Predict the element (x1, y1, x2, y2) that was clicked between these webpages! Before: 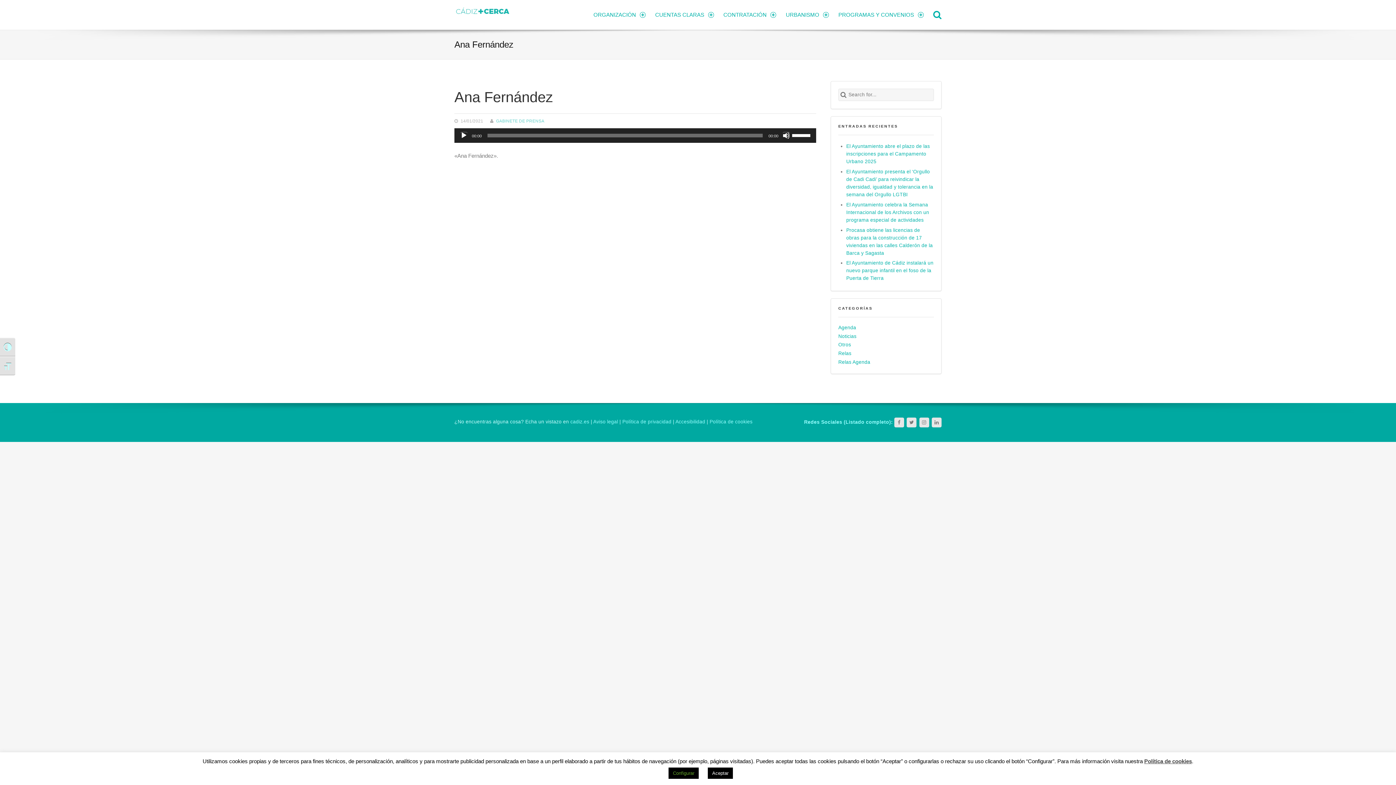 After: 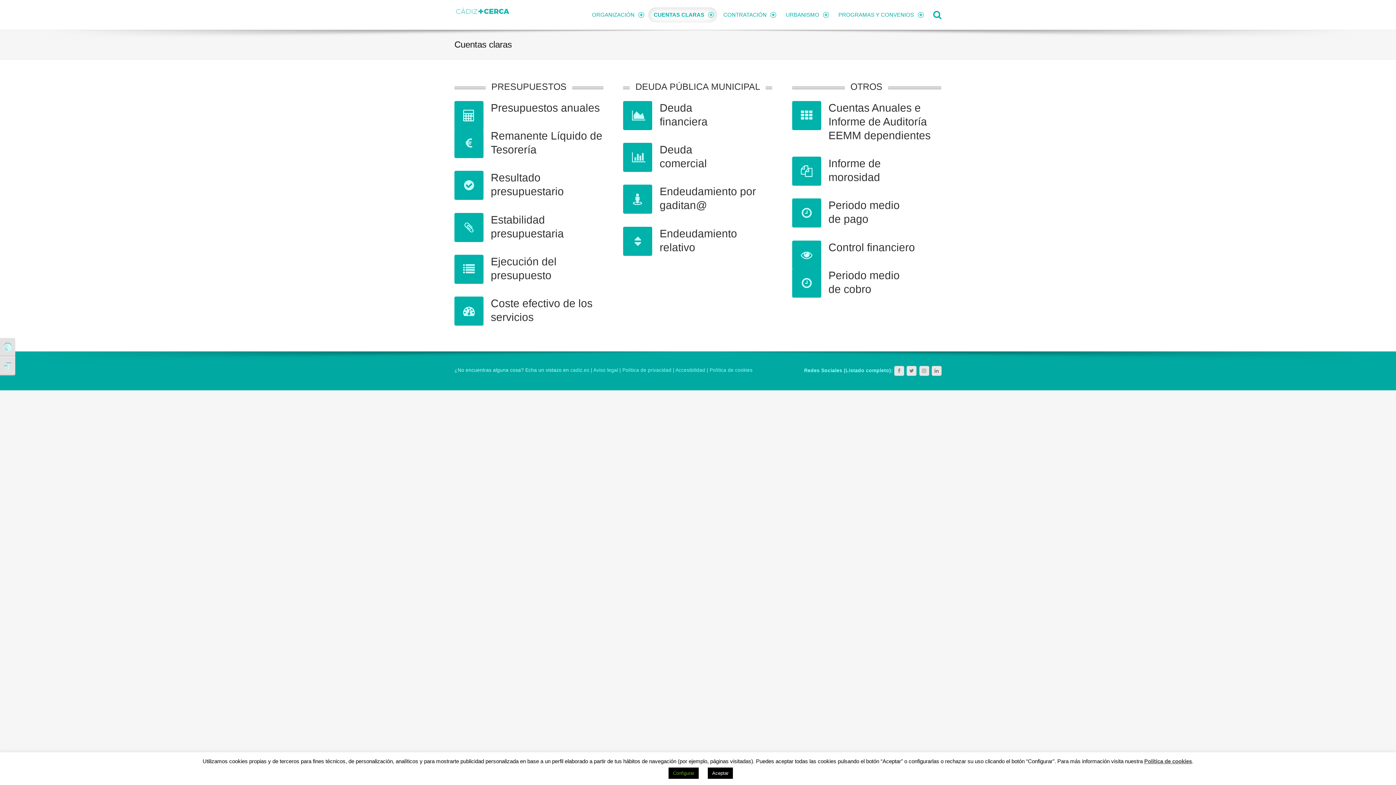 Action: label: CUENTAS CLARAS bbox: (649, 7, 717, 22)